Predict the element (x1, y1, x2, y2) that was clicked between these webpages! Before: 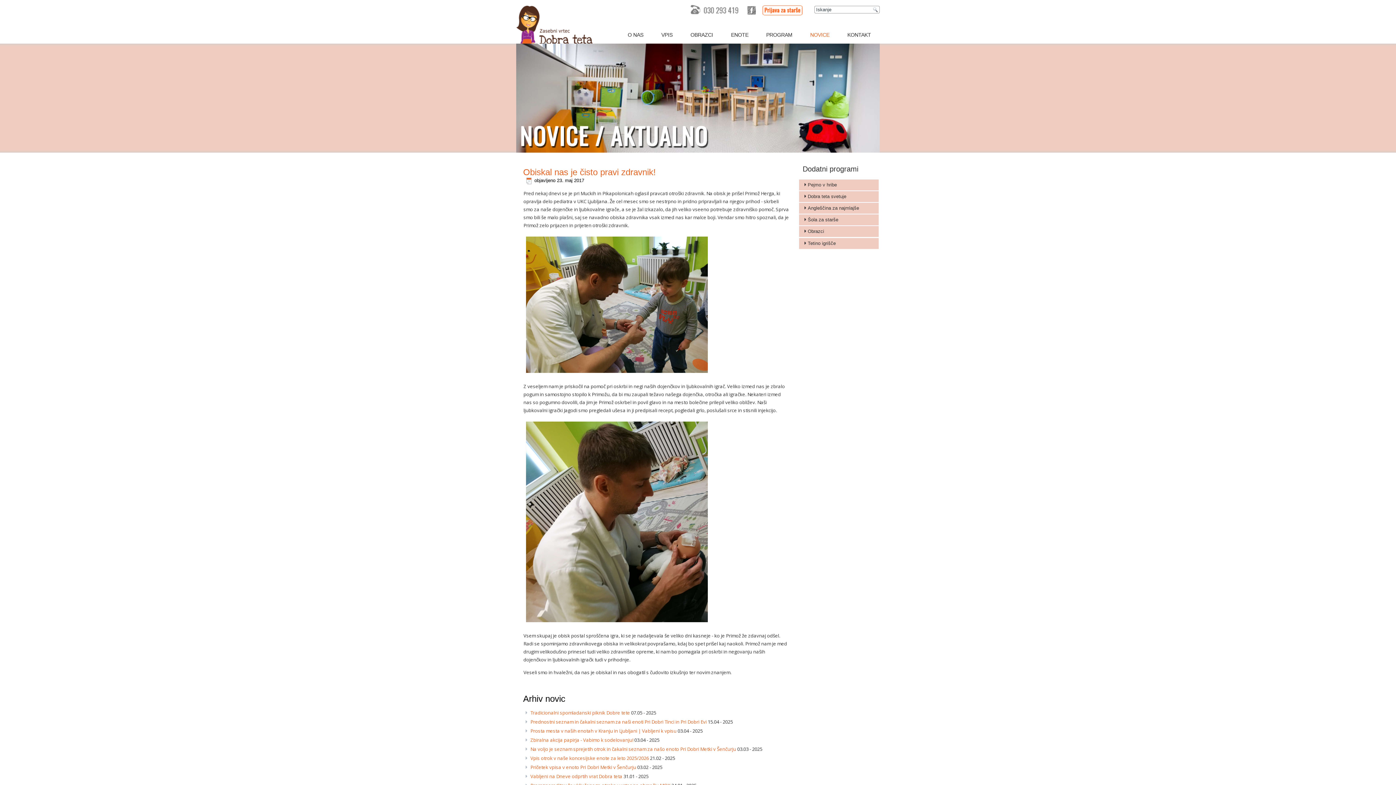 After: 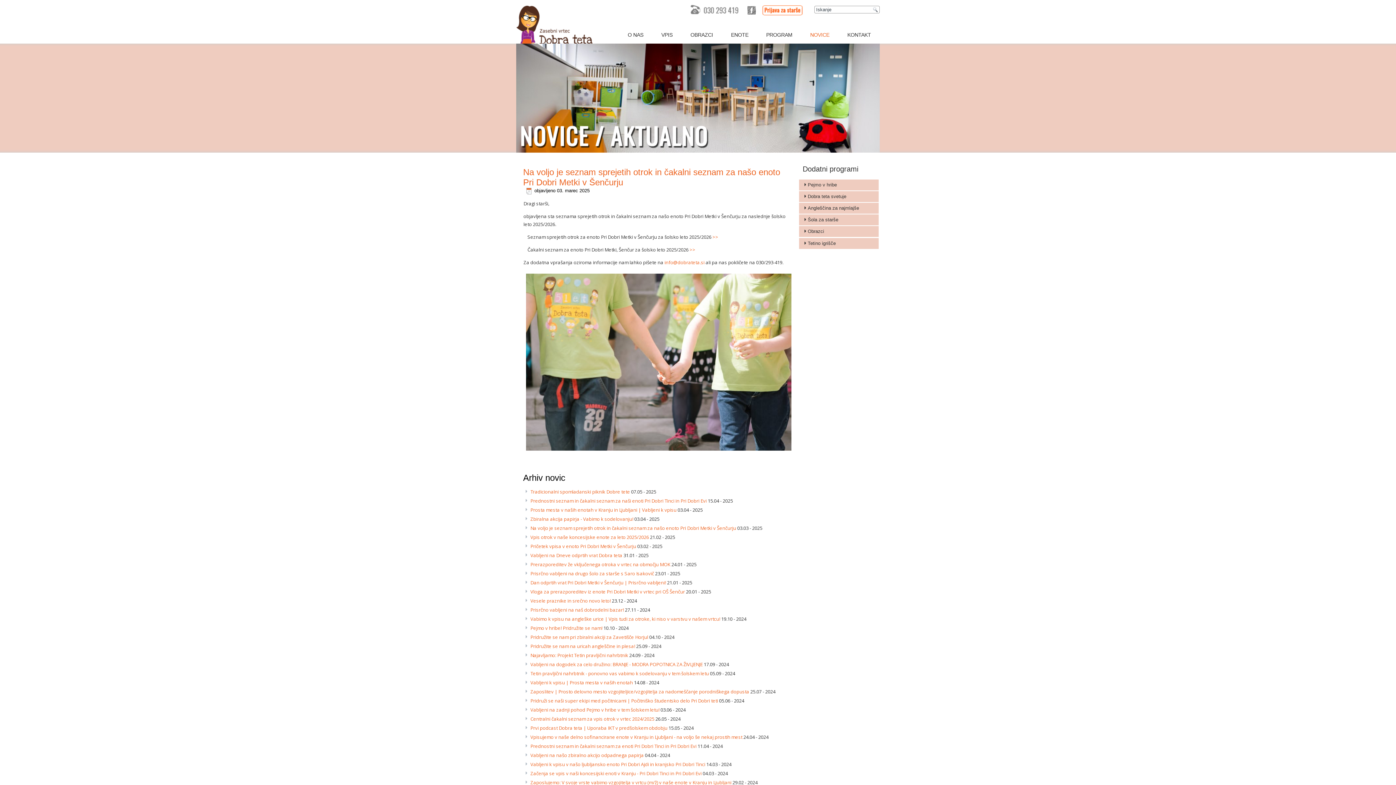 Action: bbox: (530, 746, 736, 752) label: Na voljo je seznam sprejetih otrok in čakalni seznam za našo enoto Pri Dobri Metki v Šenčurju